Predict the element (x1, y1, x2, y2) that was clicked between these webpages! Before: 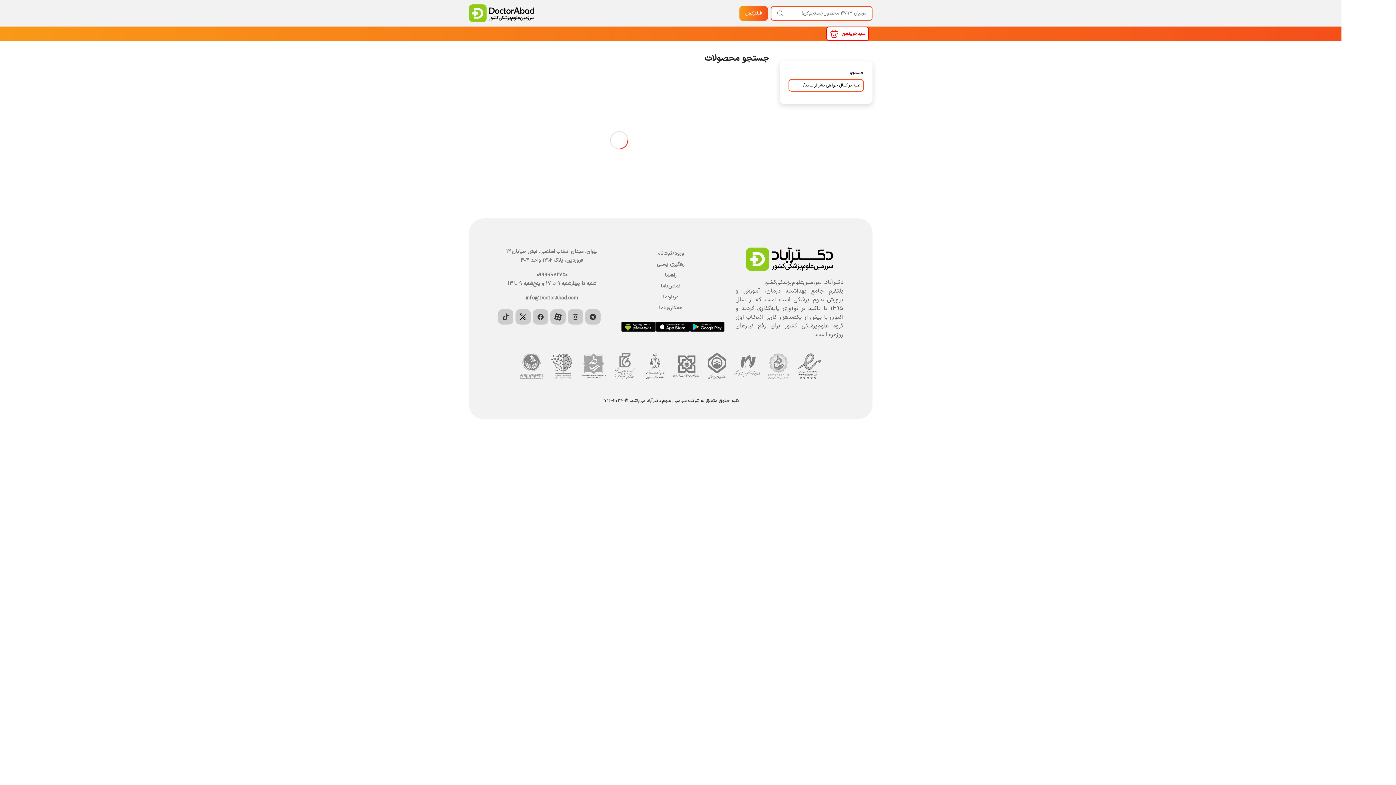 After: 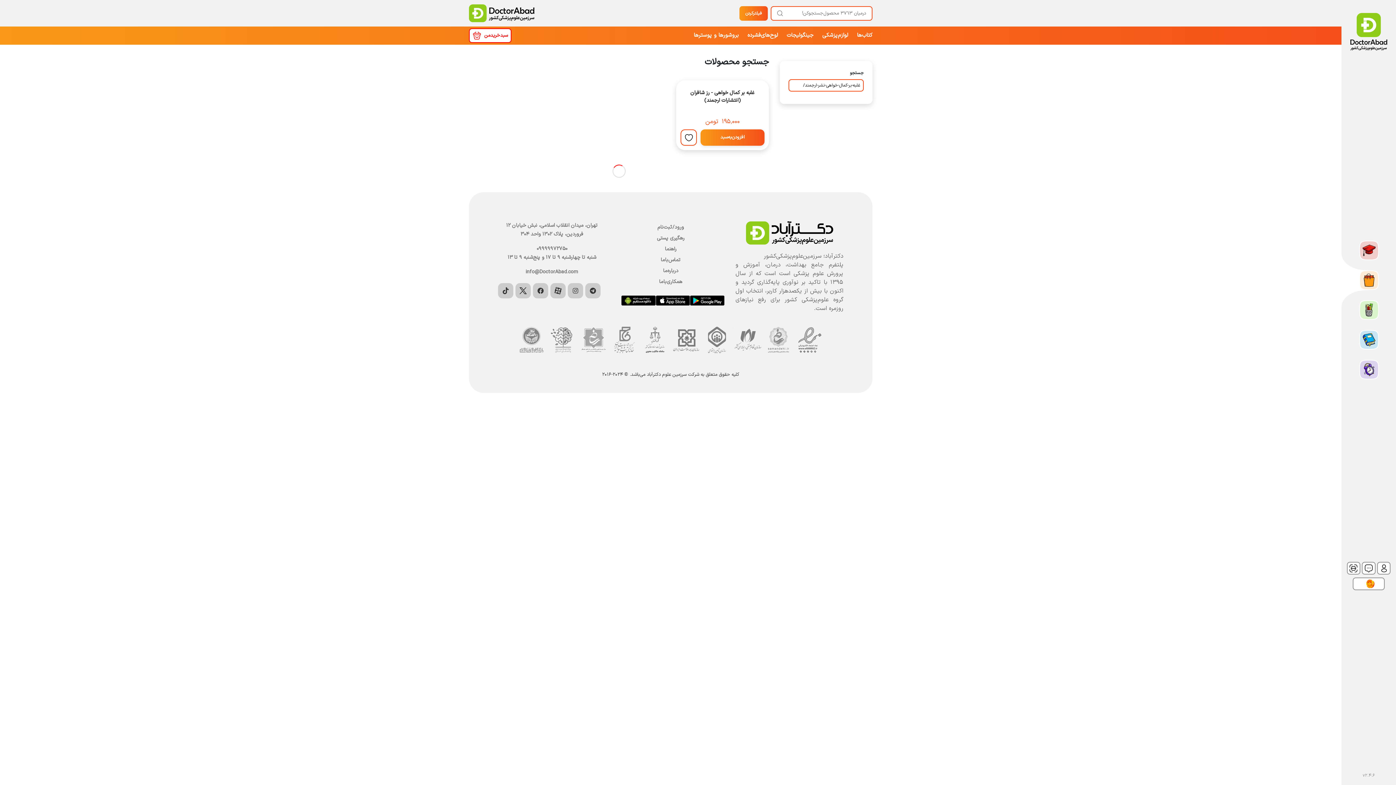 Action: bbox: (763, 362, 794, 369)